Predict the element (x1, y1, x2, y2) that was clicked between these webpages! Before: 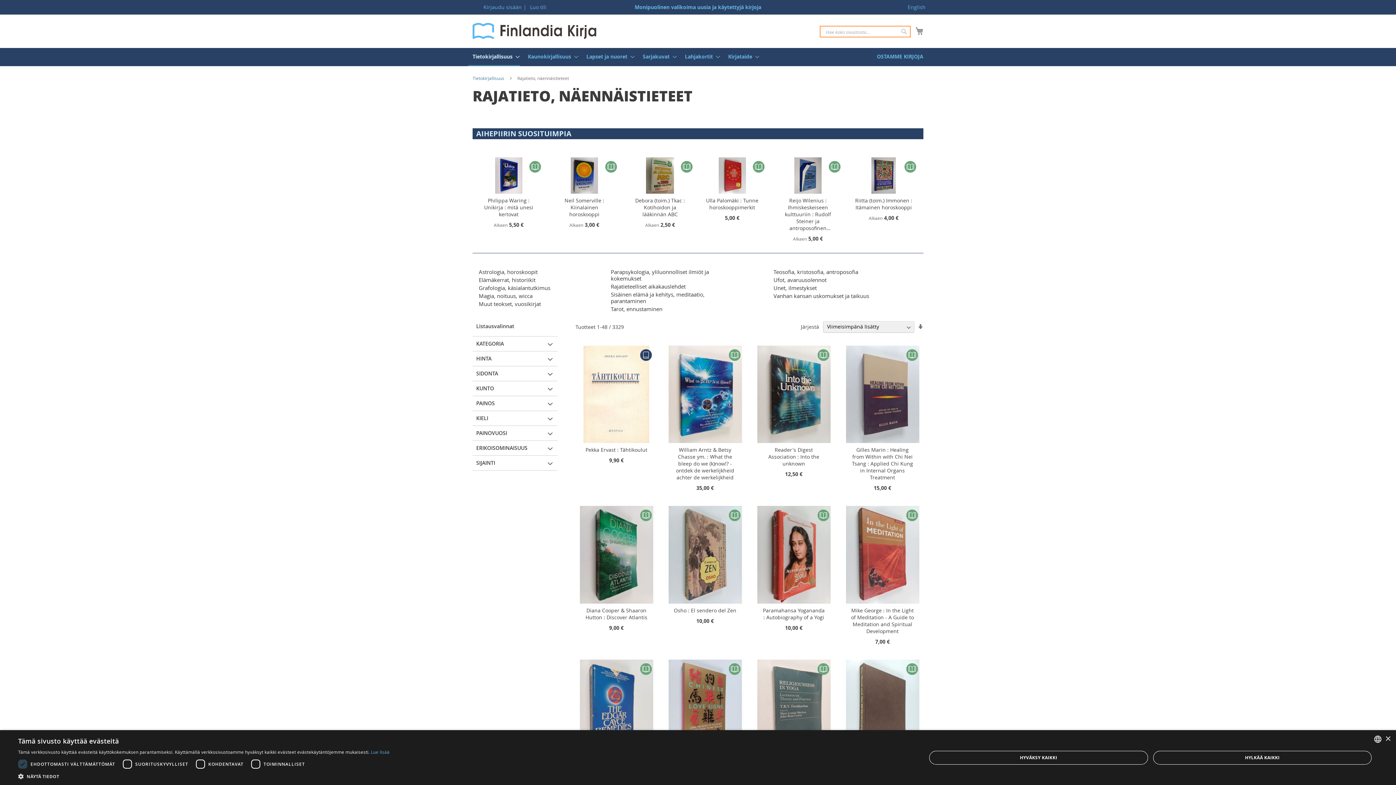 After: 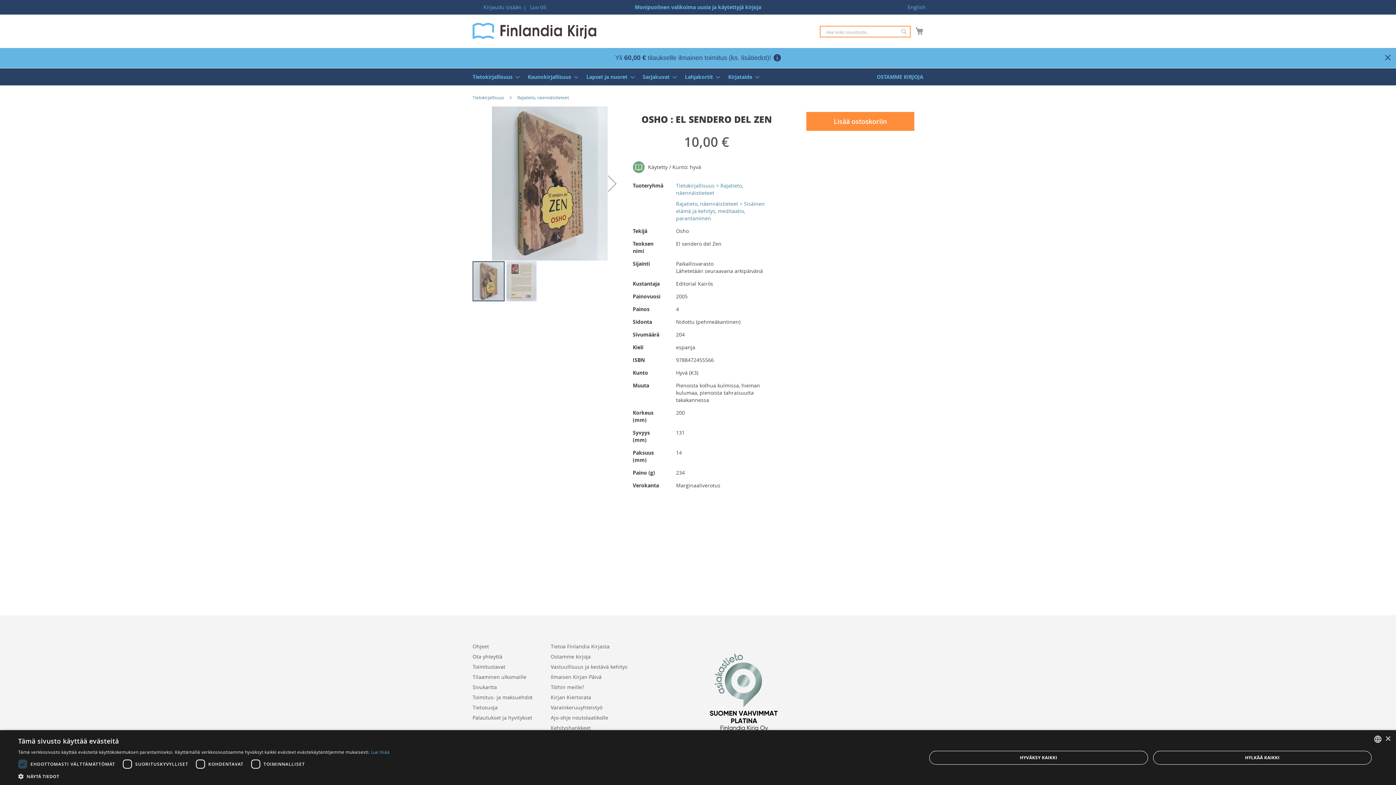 Action: bbox: (673, 607, 737, 614) label: Osho : El sendero del Zen